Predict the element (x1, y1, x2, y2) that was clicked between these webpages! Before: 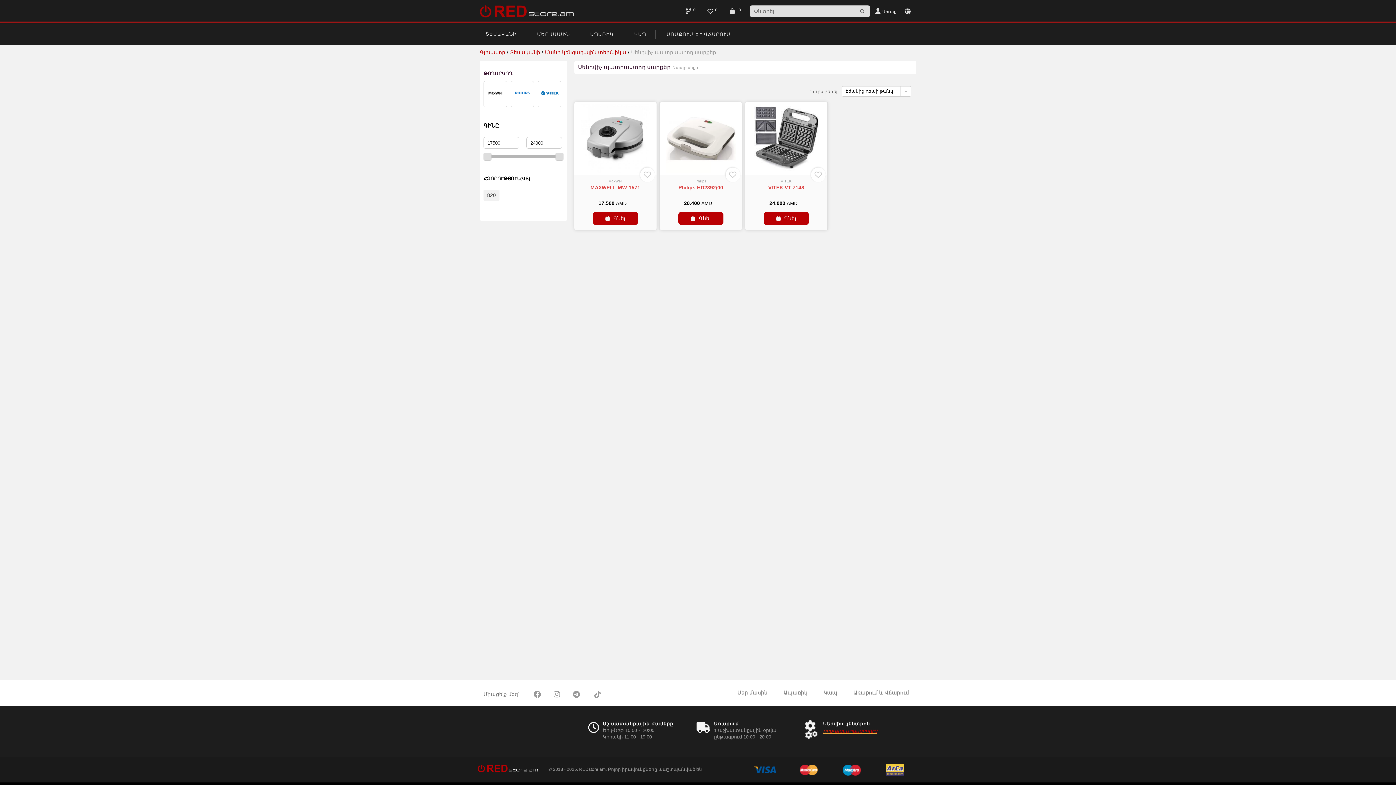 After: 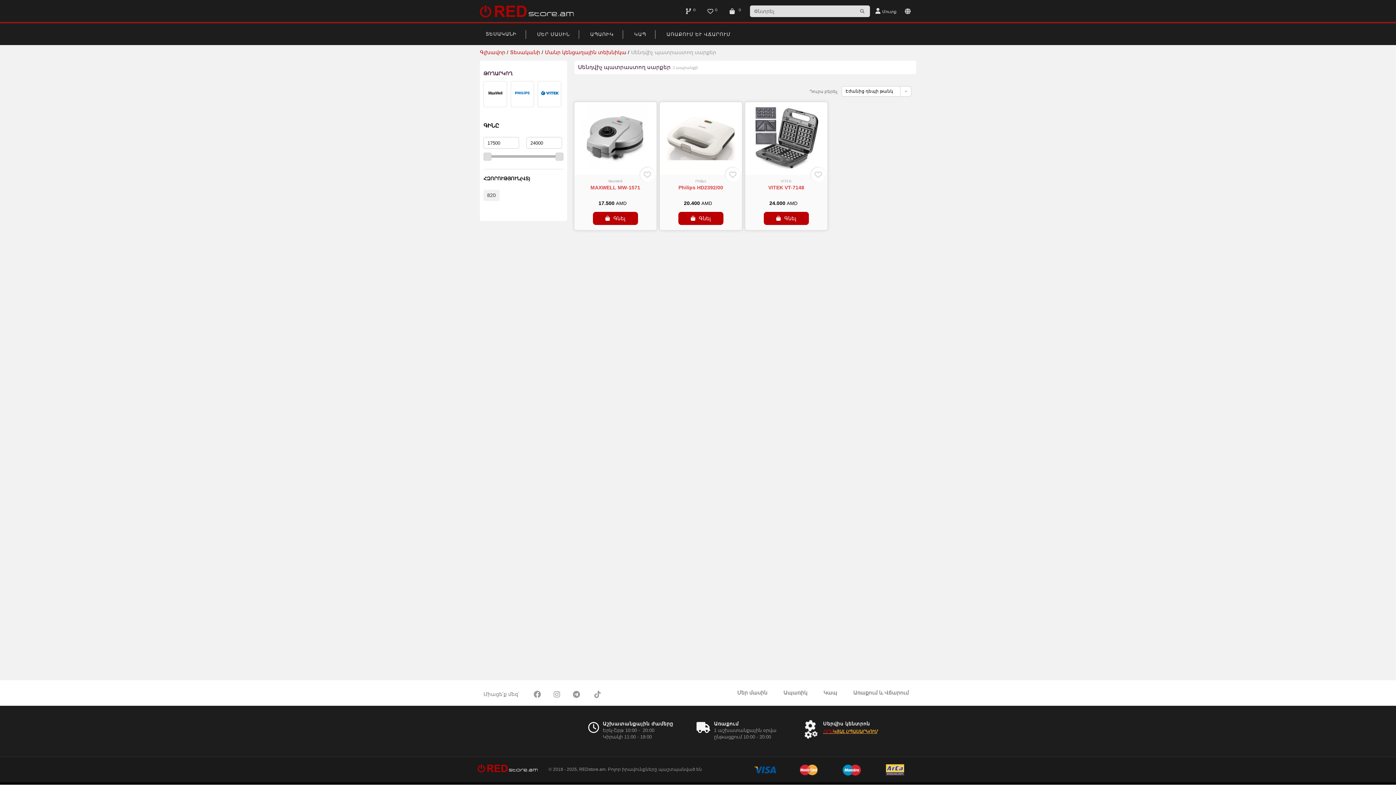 Action: bbox: (555, 152, 563, 160)